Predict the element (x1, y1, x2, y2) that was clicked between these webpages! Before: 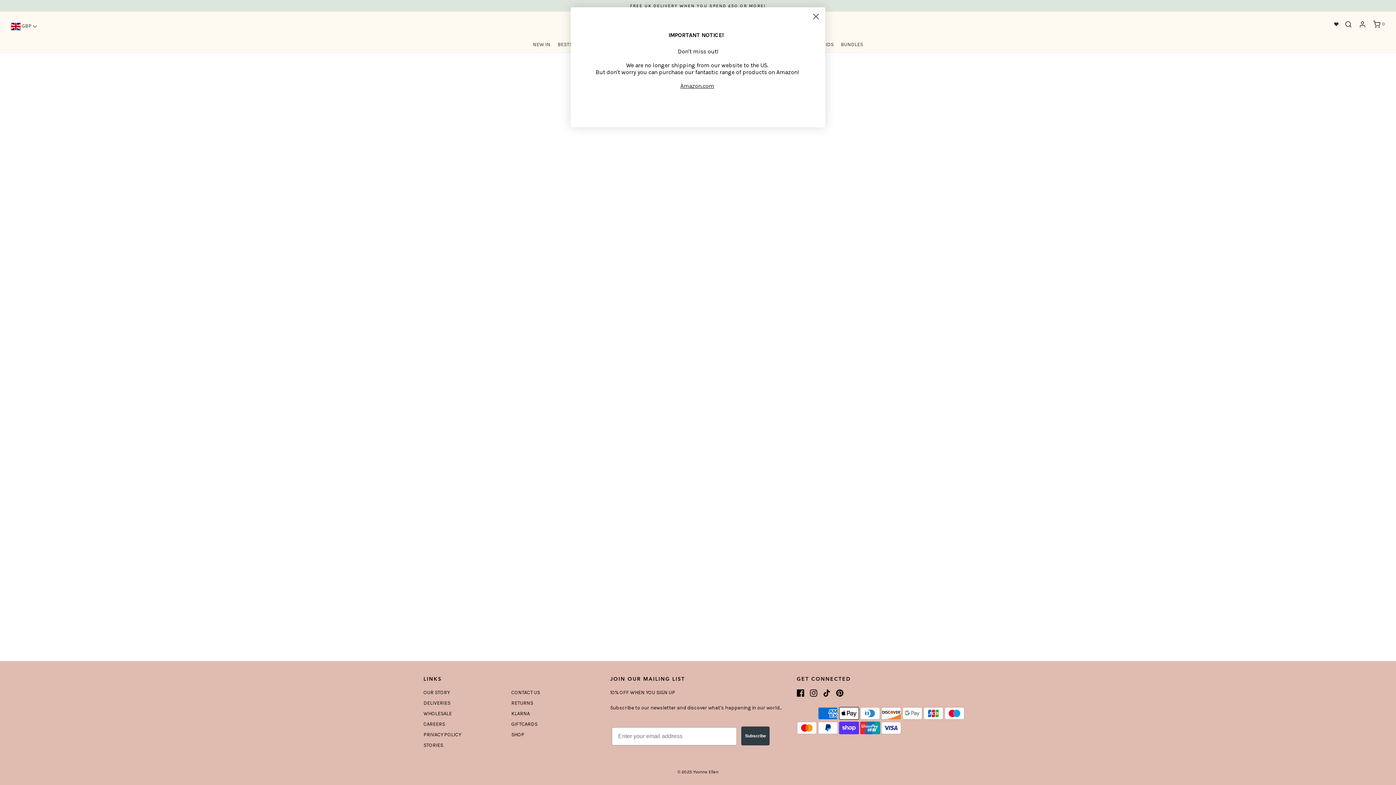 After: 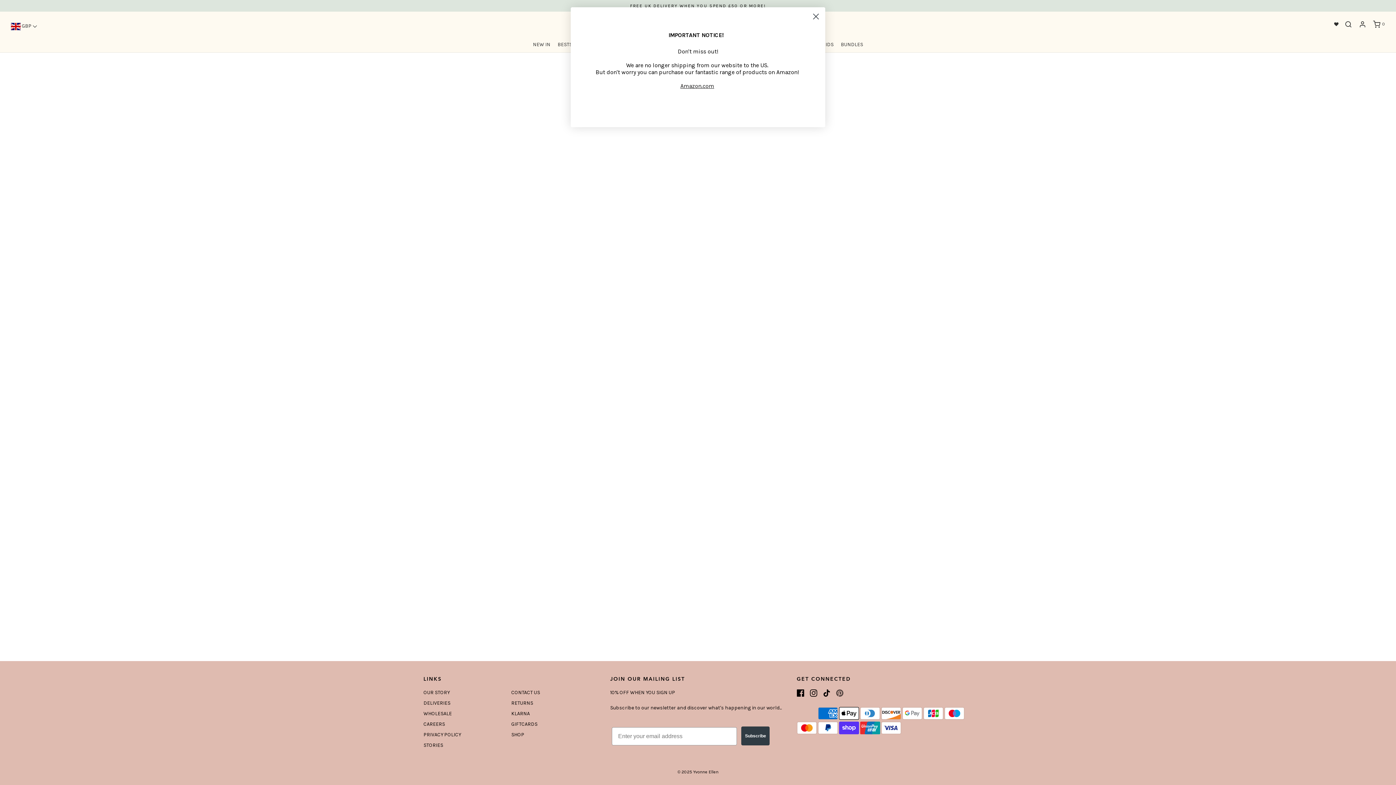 Action: bbox: (836, 689, 843, 697)